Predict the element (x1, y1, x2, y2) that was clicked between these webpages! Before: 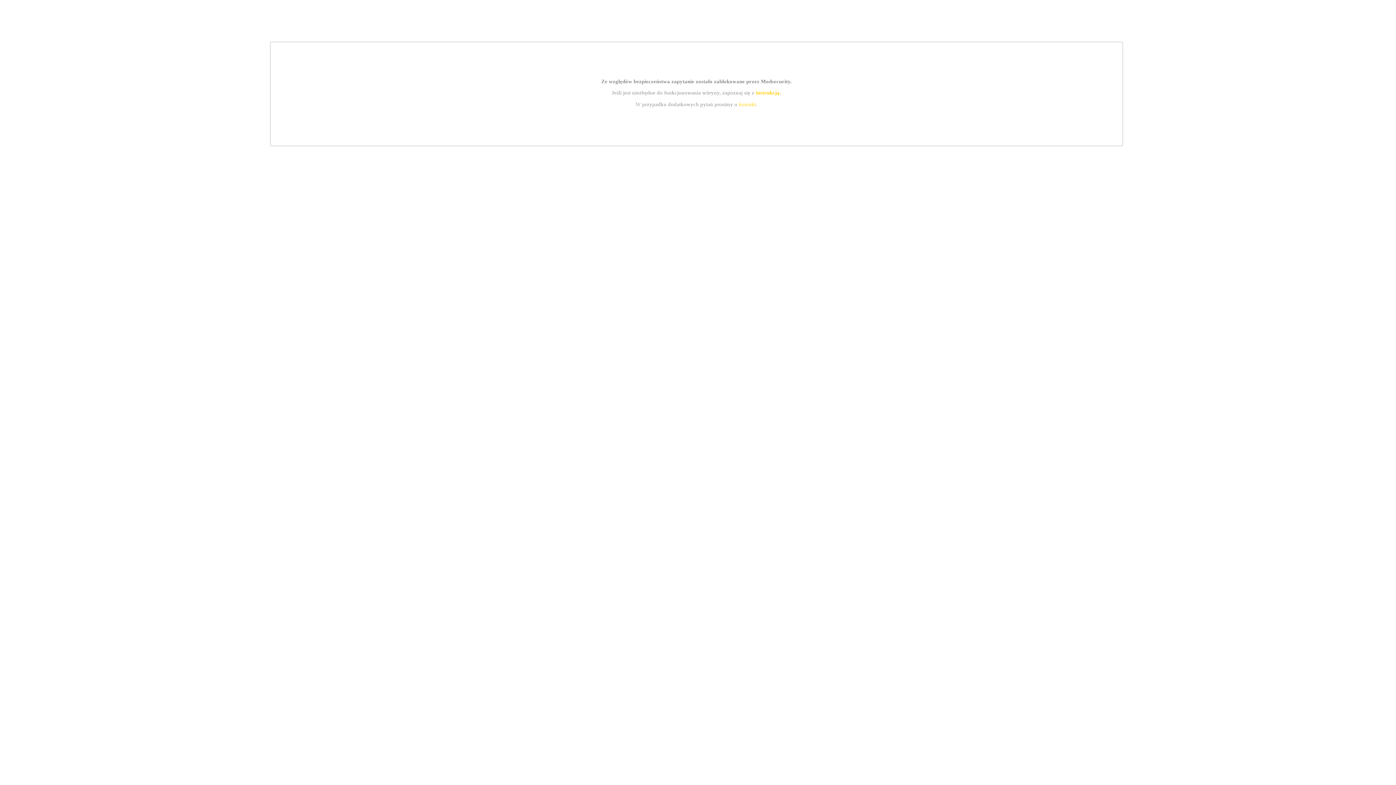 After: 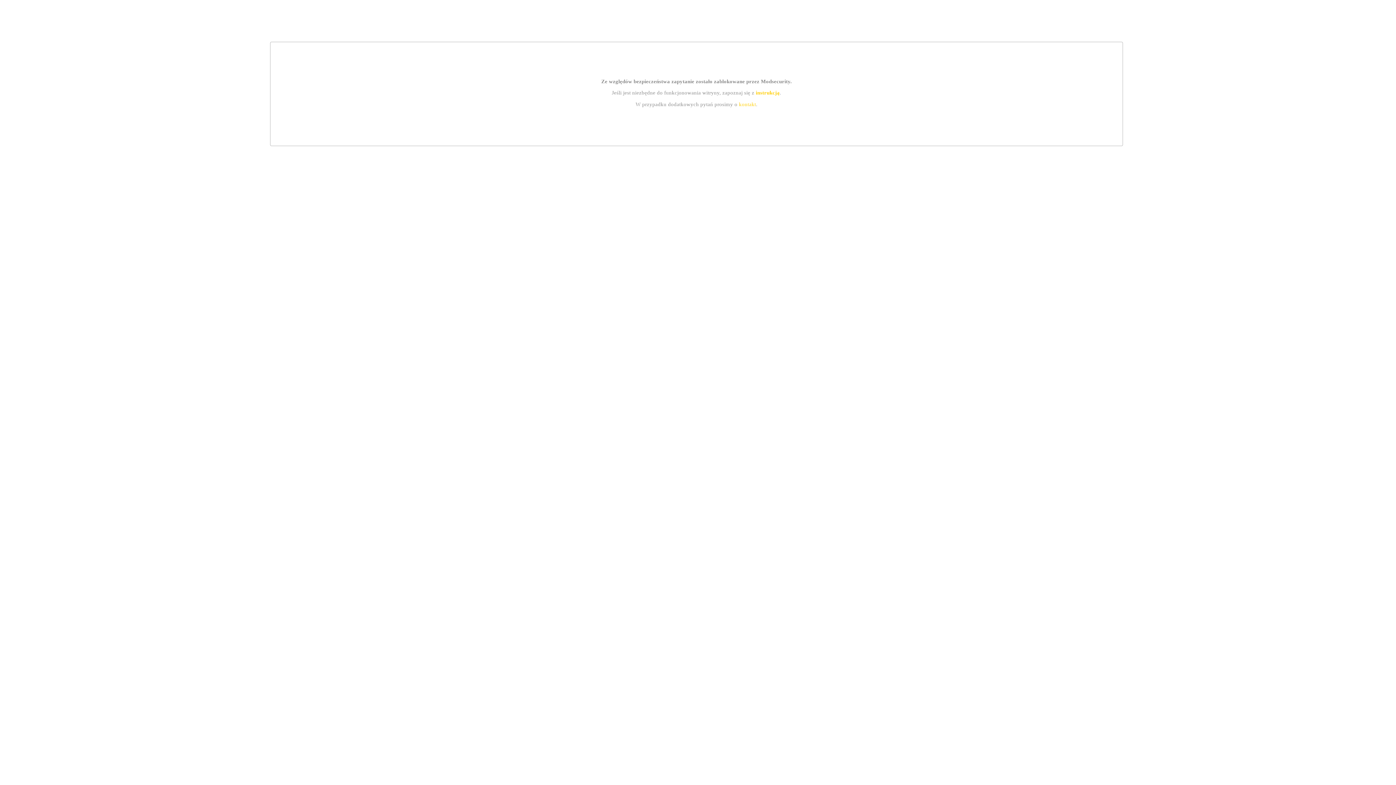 Action: label: instrukcją bbox: (755, 89, 779, 95)